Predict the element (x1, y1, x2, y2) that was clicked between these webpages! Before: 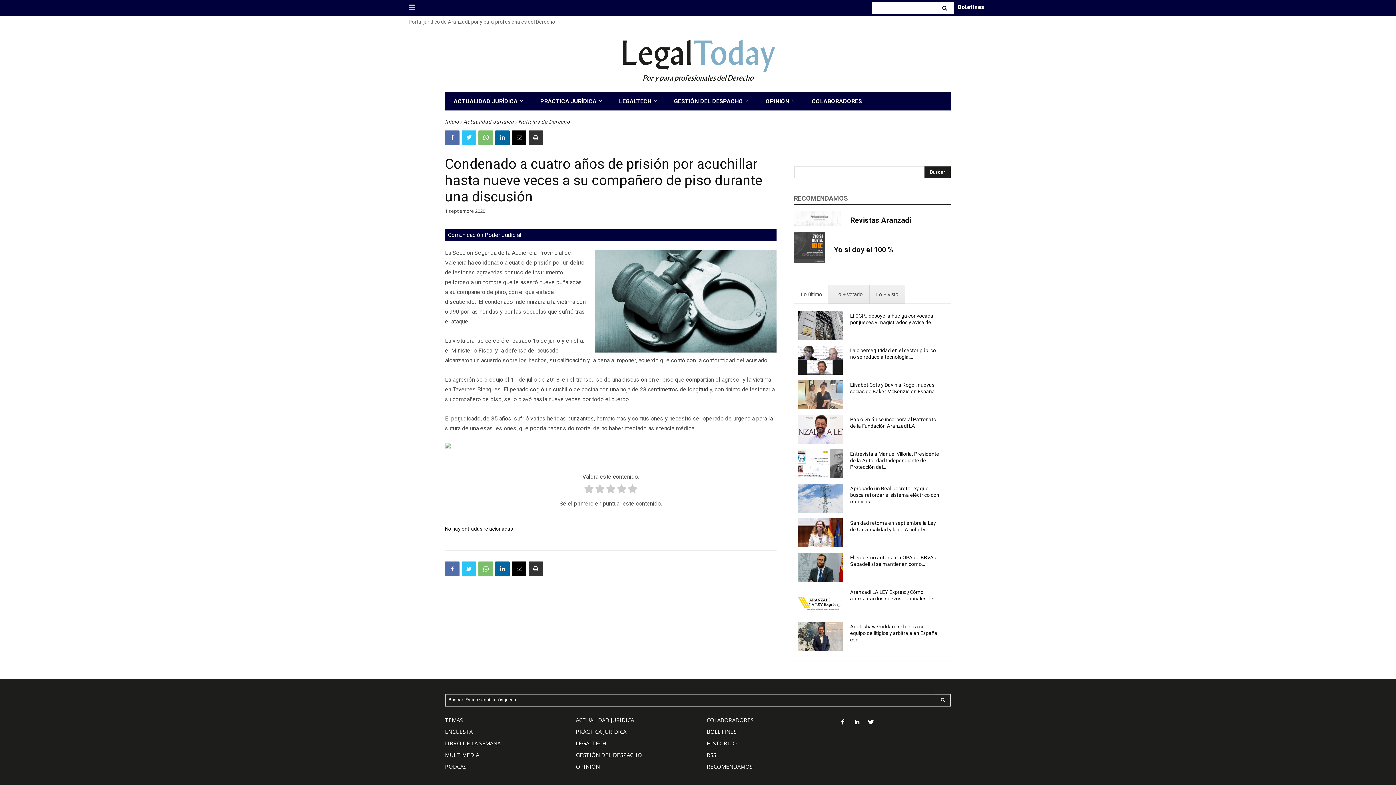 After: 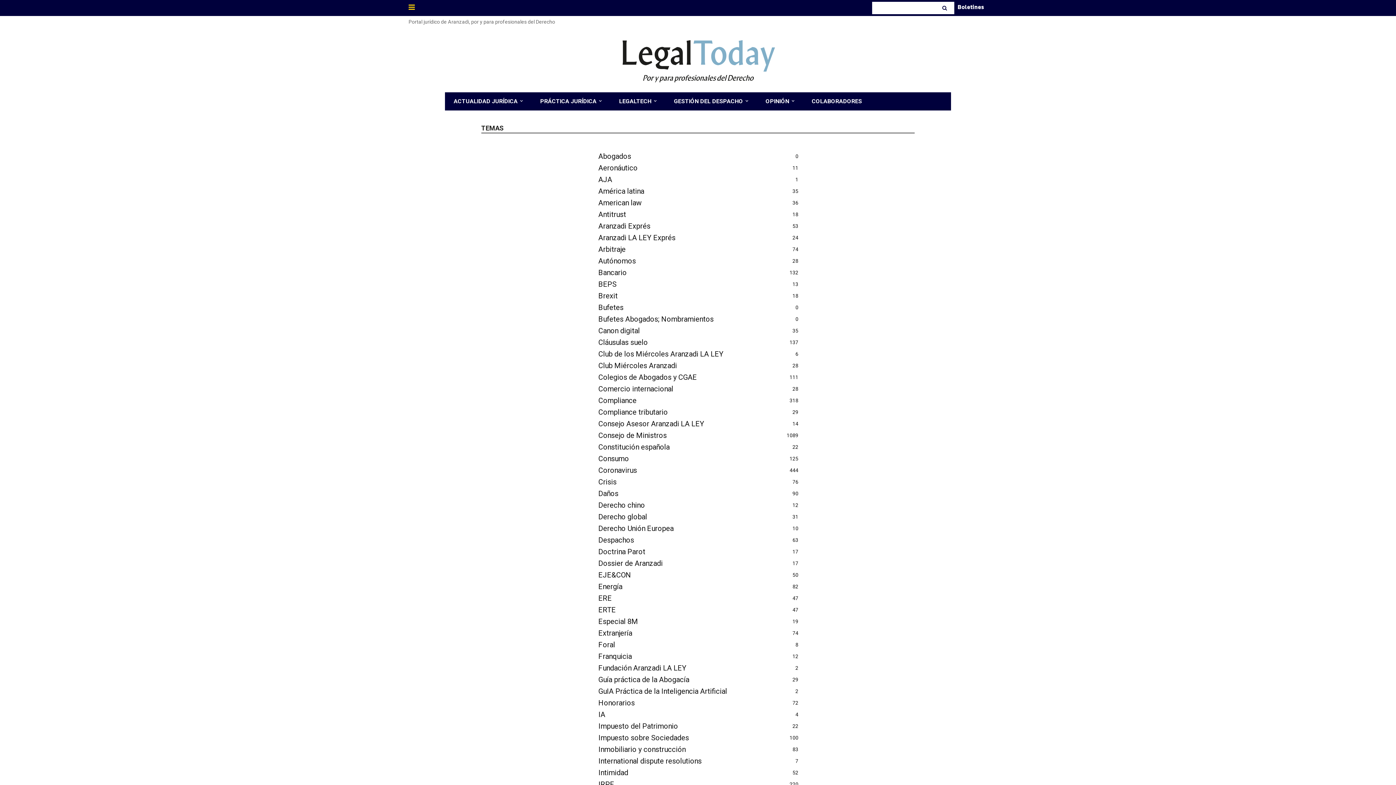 Action: label: TEMAS bbox: (445, 716, 462, 723)